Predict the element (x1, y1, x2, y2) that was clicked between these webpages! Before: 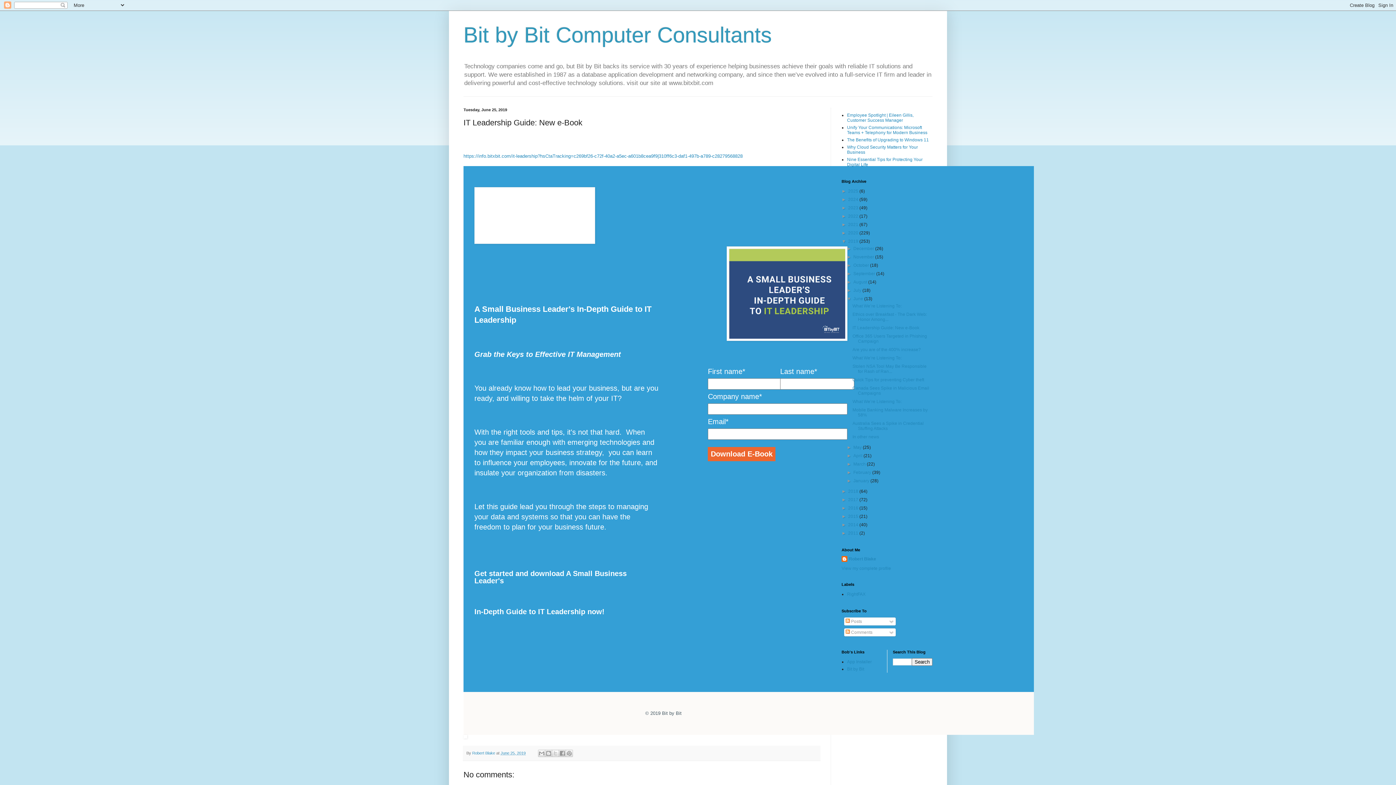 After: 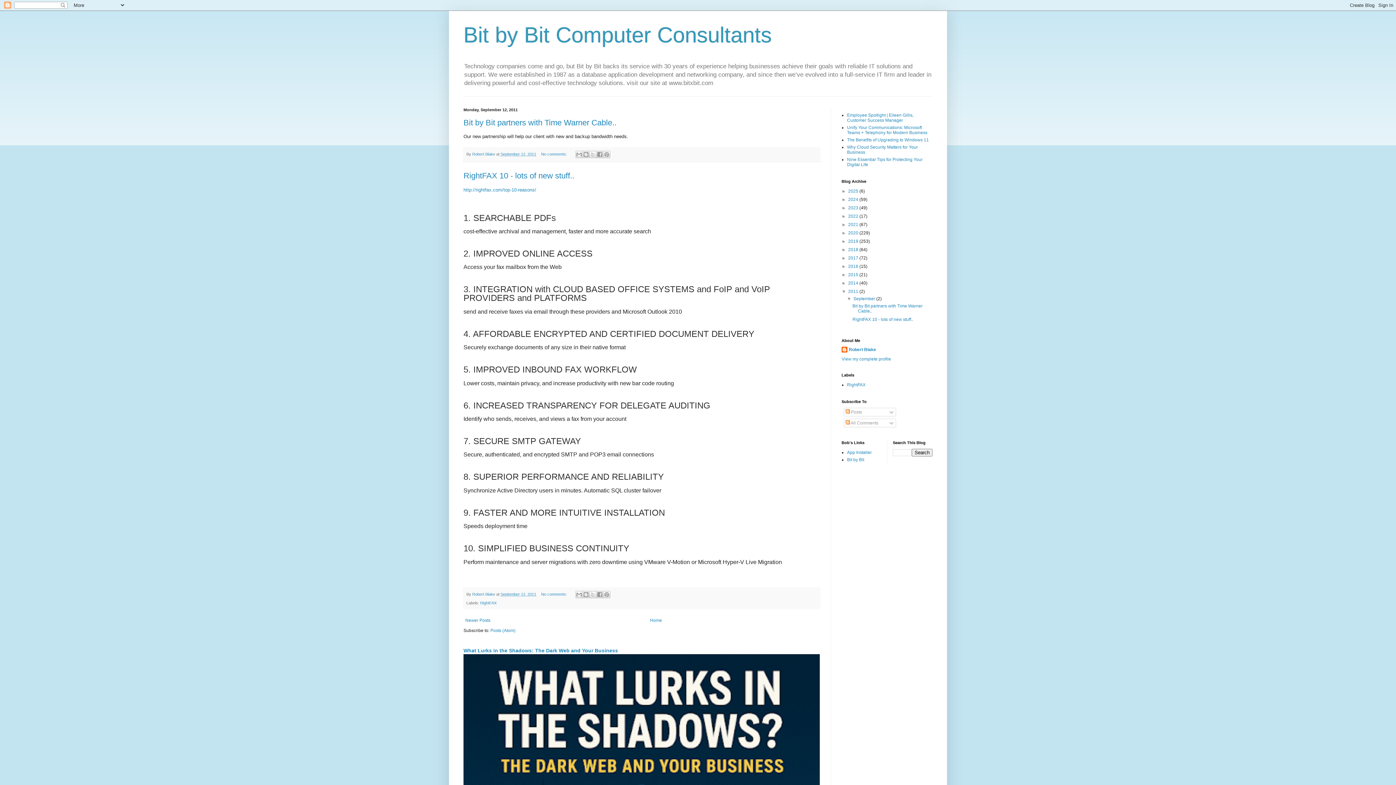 Action: label: 2011  bbox: (848, 531, 859, 536)